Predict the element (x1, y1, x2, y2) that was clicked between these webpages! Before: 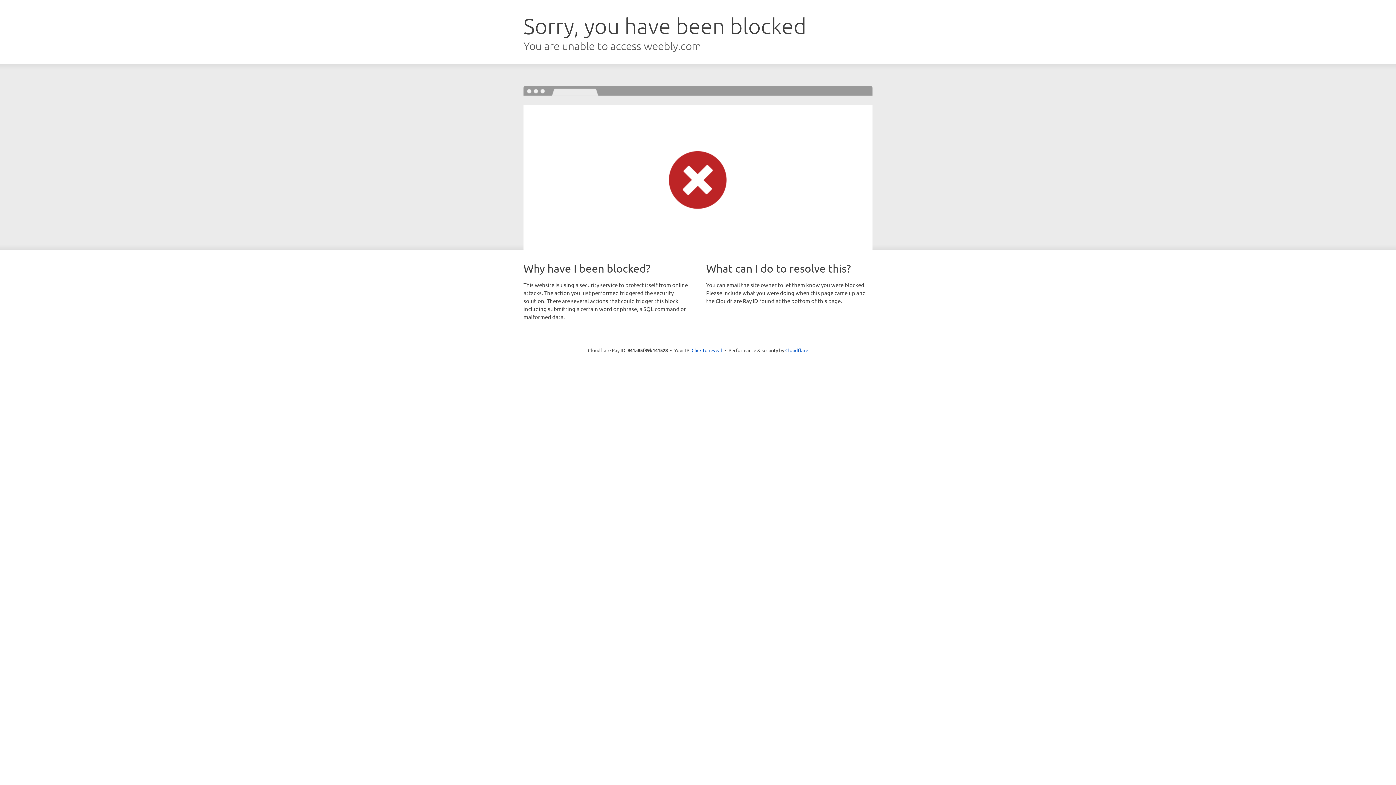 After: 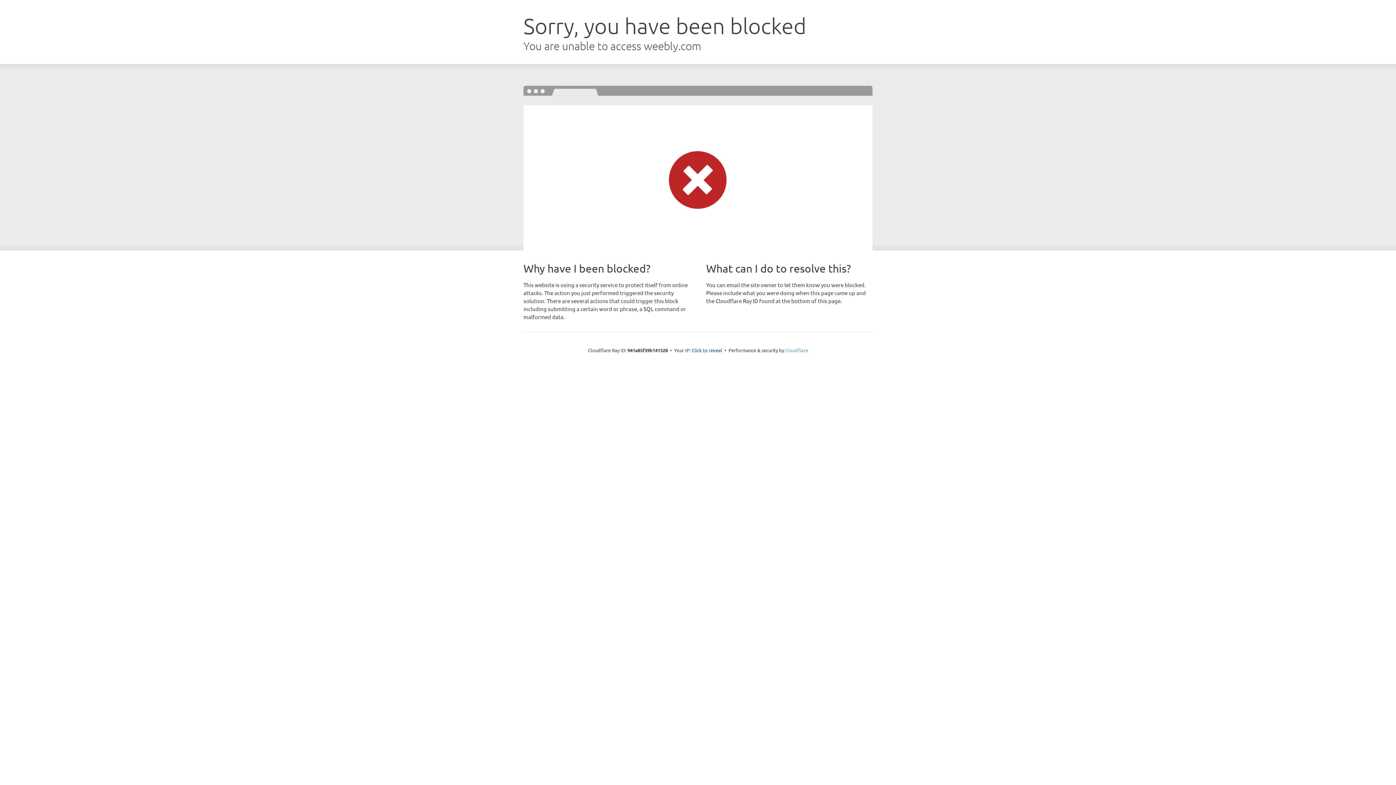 Action: label: Cloudflare bbox: (785, 347, 808, 353)